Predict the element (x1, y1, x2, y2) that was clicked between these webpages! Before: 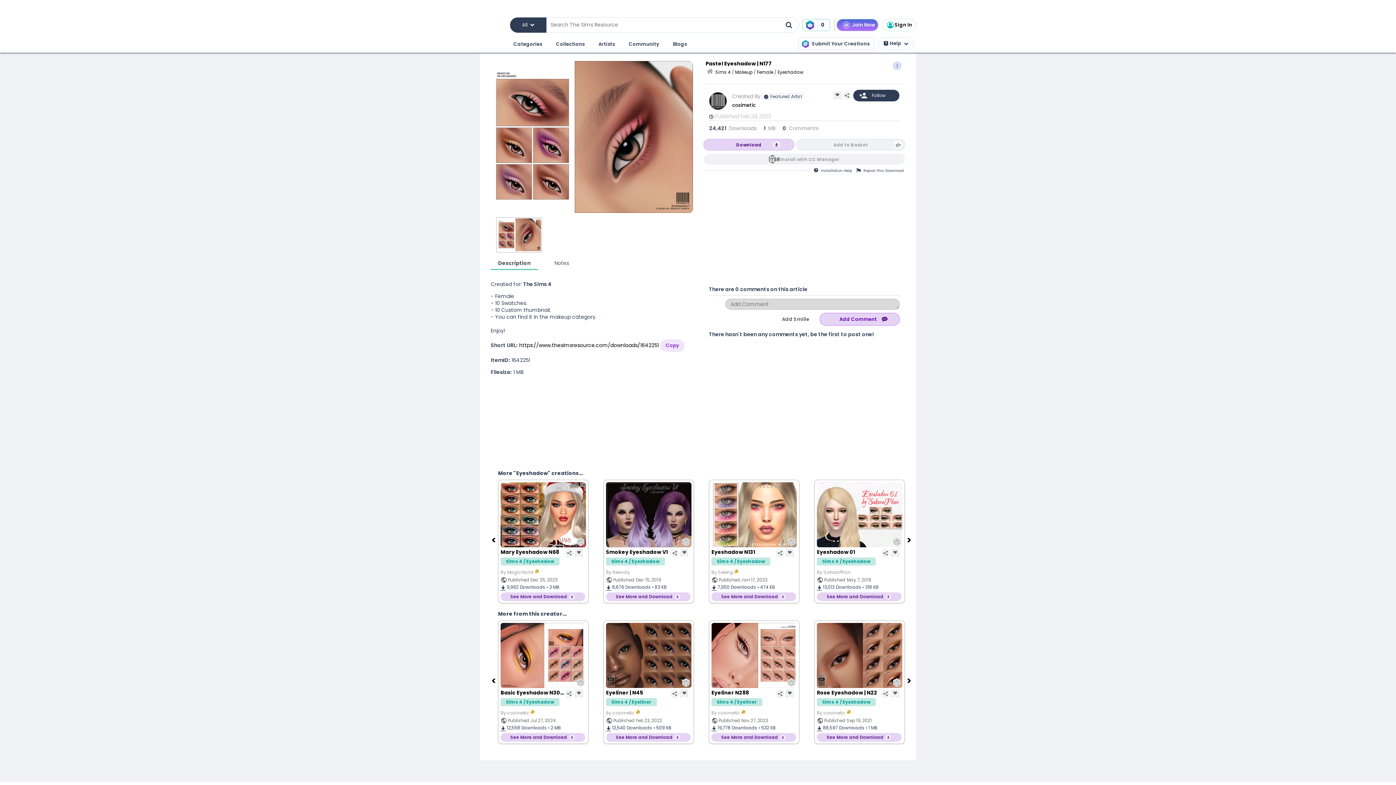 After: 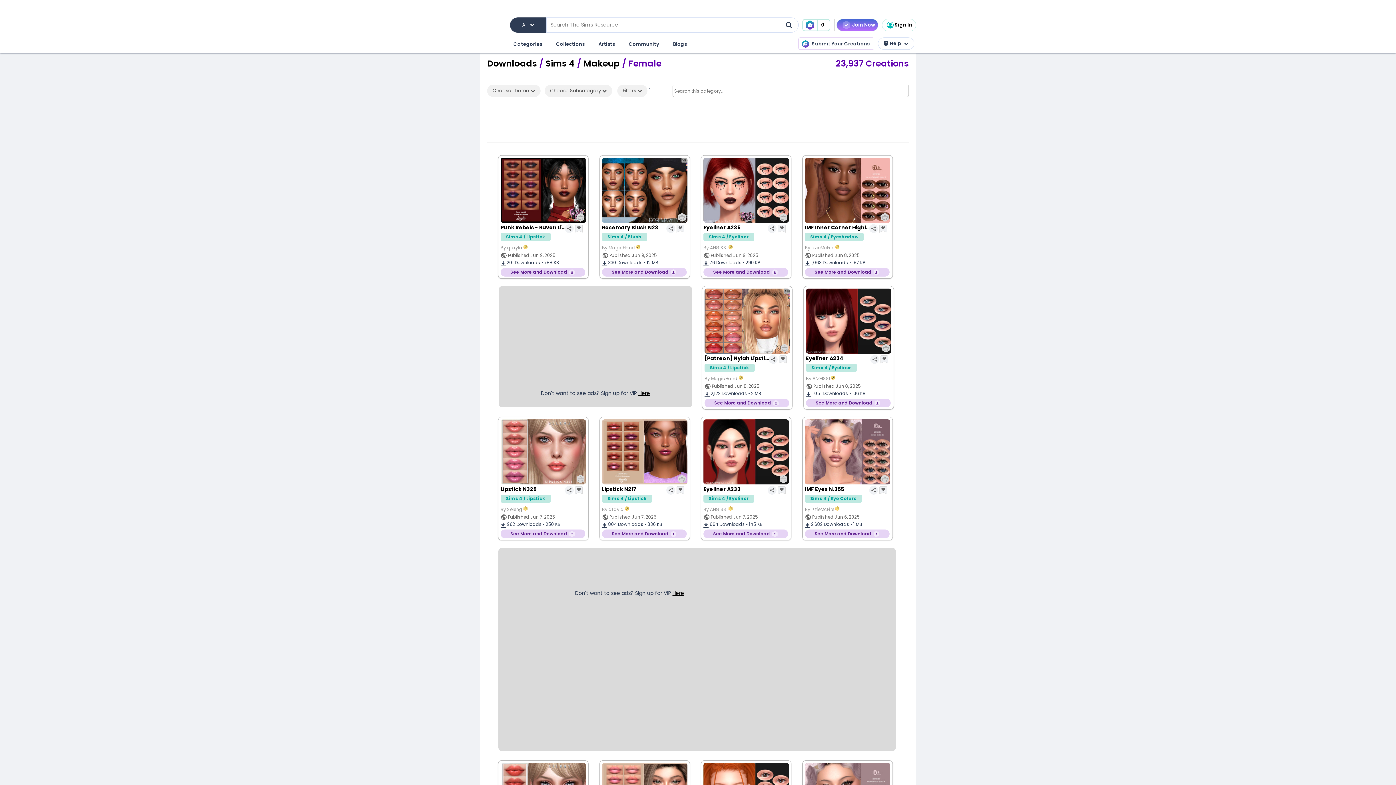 Action: bbox: (757, 69, 773, 75) label: Female